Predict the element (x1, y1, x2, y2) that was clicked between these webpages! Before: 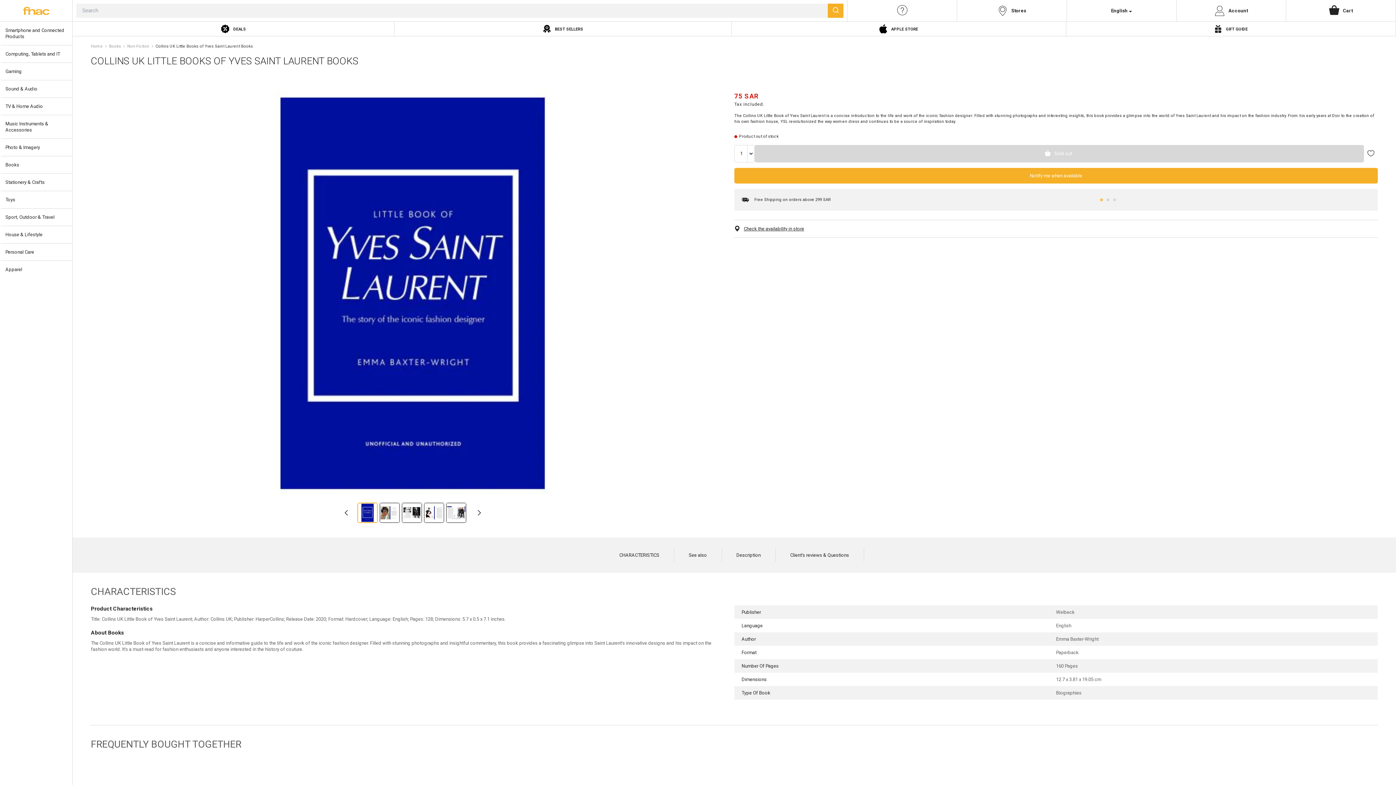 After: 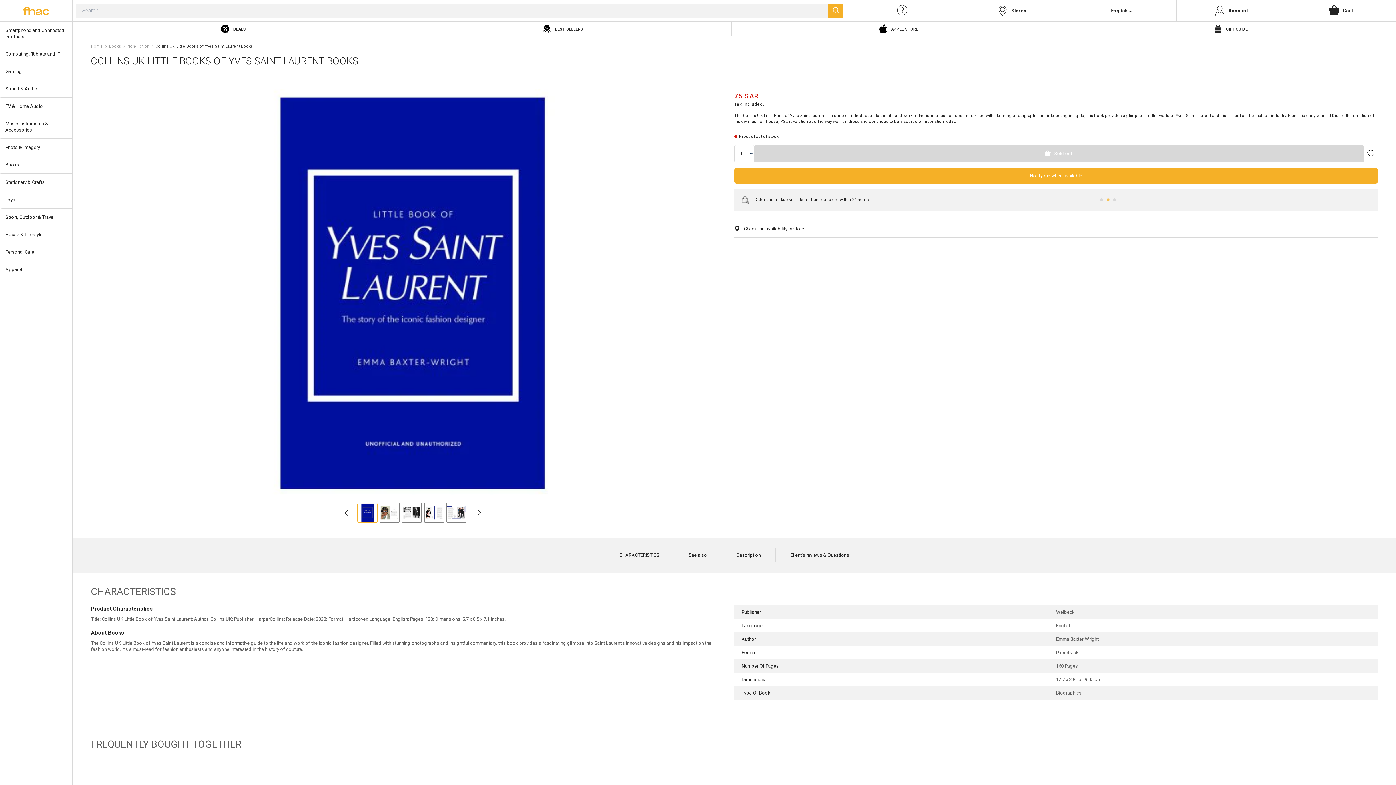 Action: bbox: (1106, 198, 1109, 201) label: Go to slide 2